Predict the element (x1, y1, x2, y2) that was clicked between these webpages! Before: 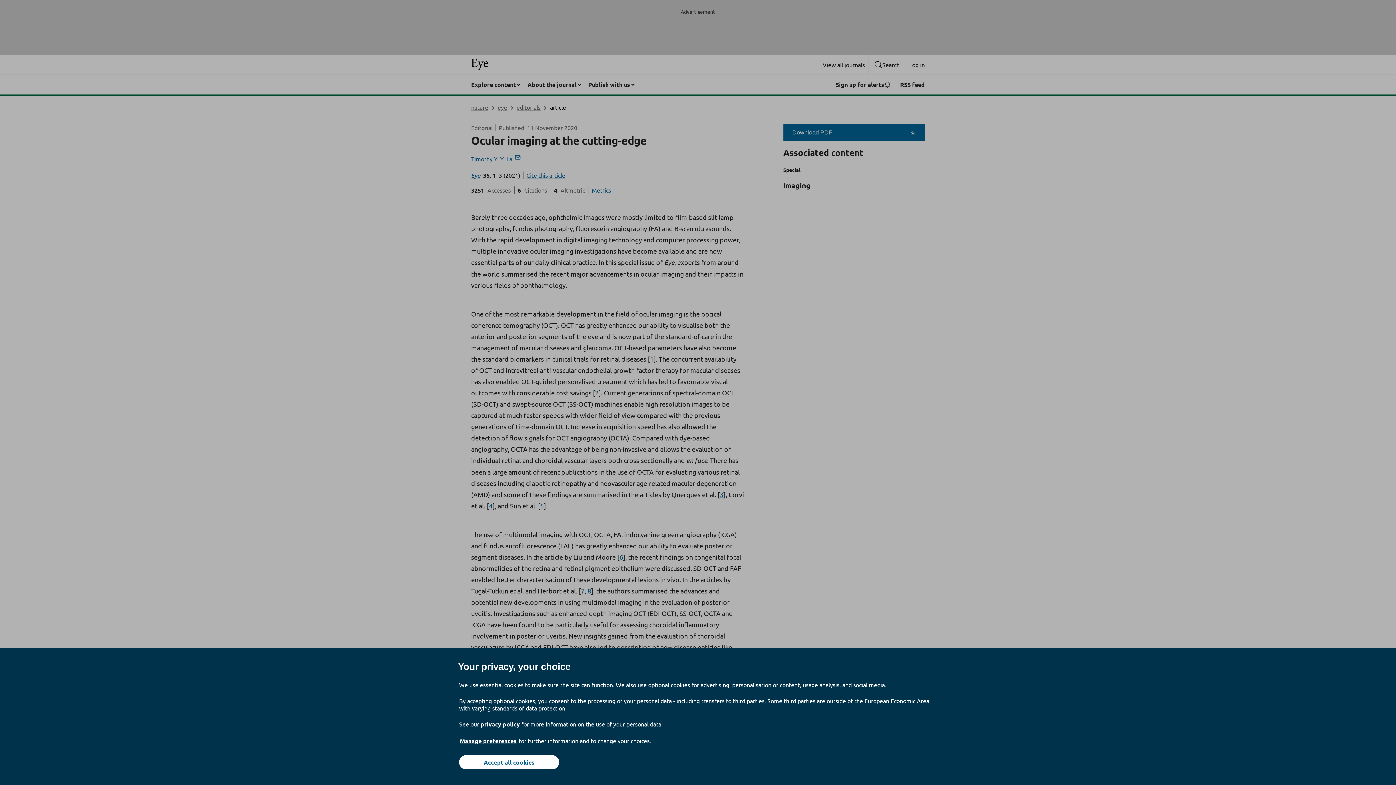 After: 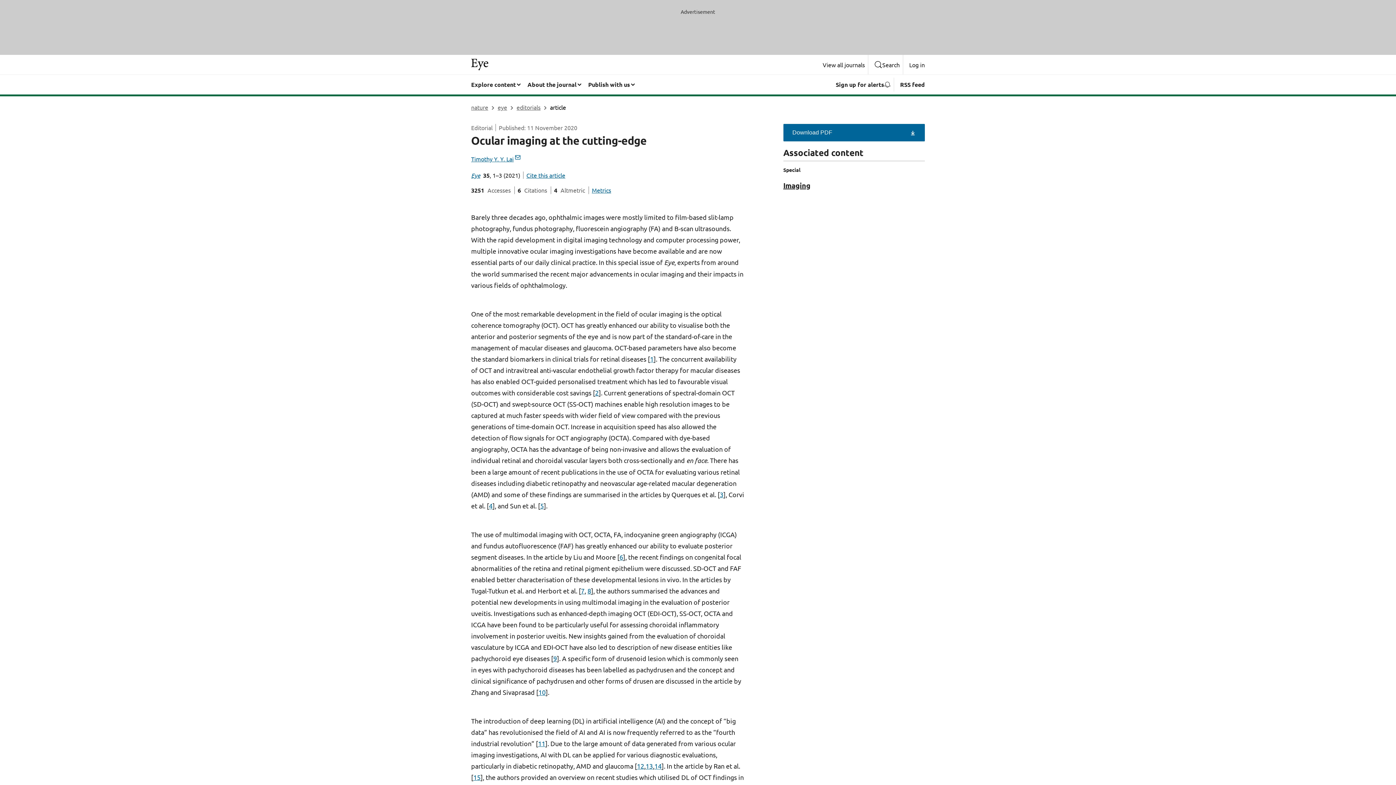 Action: bbox: (459, 755, 559, 769) label: Accept all cookies